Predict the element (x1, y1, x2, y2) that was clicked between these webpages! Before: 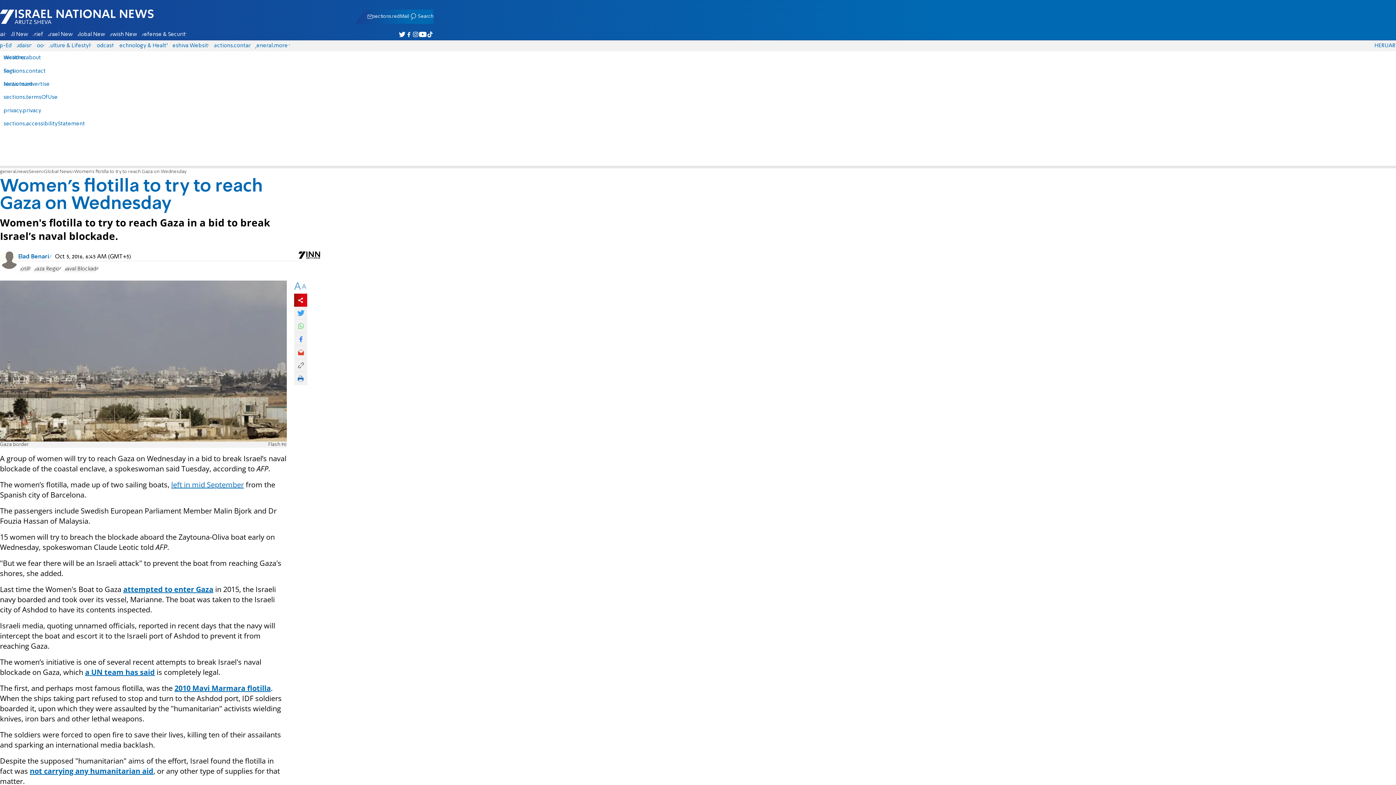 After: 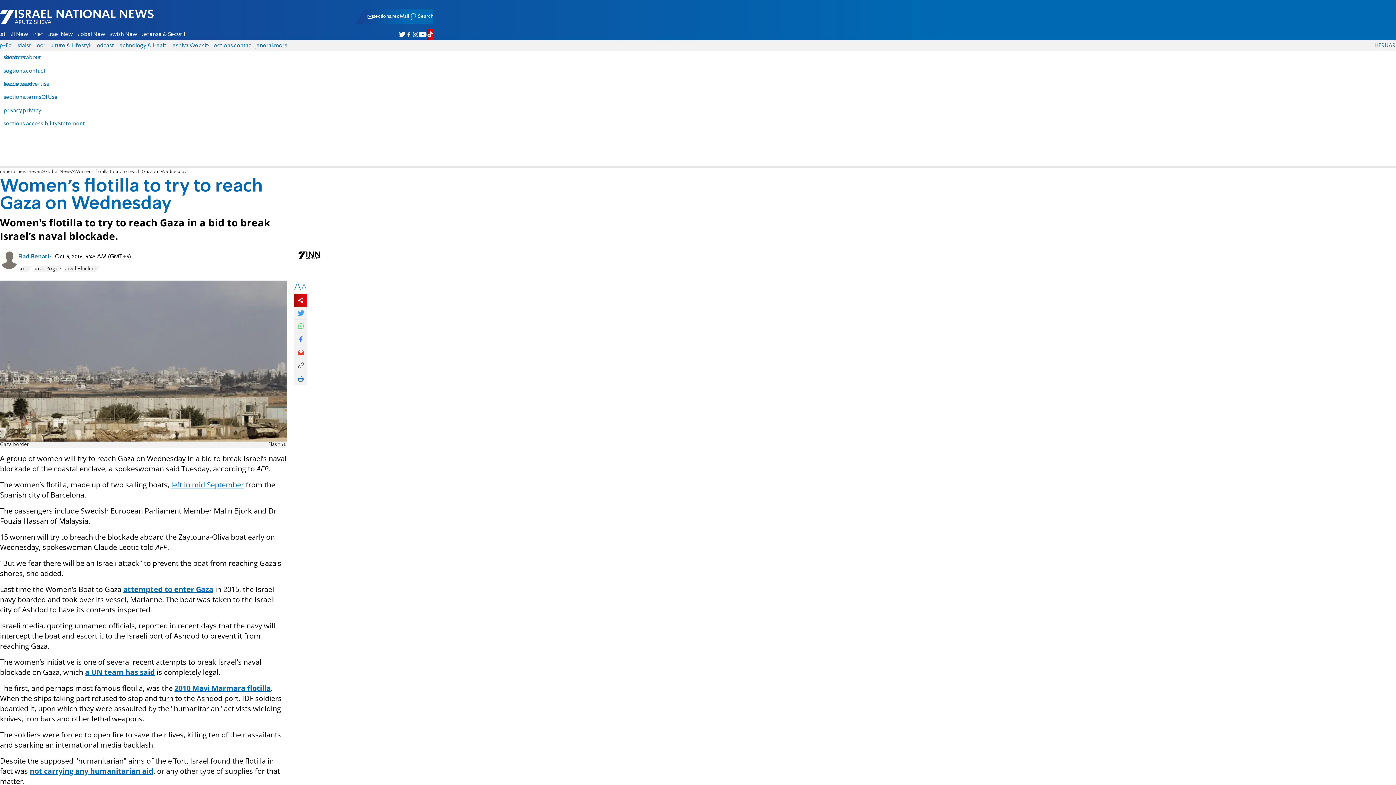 Action: bbox: (426, 29, 433, 39) label: accessibility.tiktok